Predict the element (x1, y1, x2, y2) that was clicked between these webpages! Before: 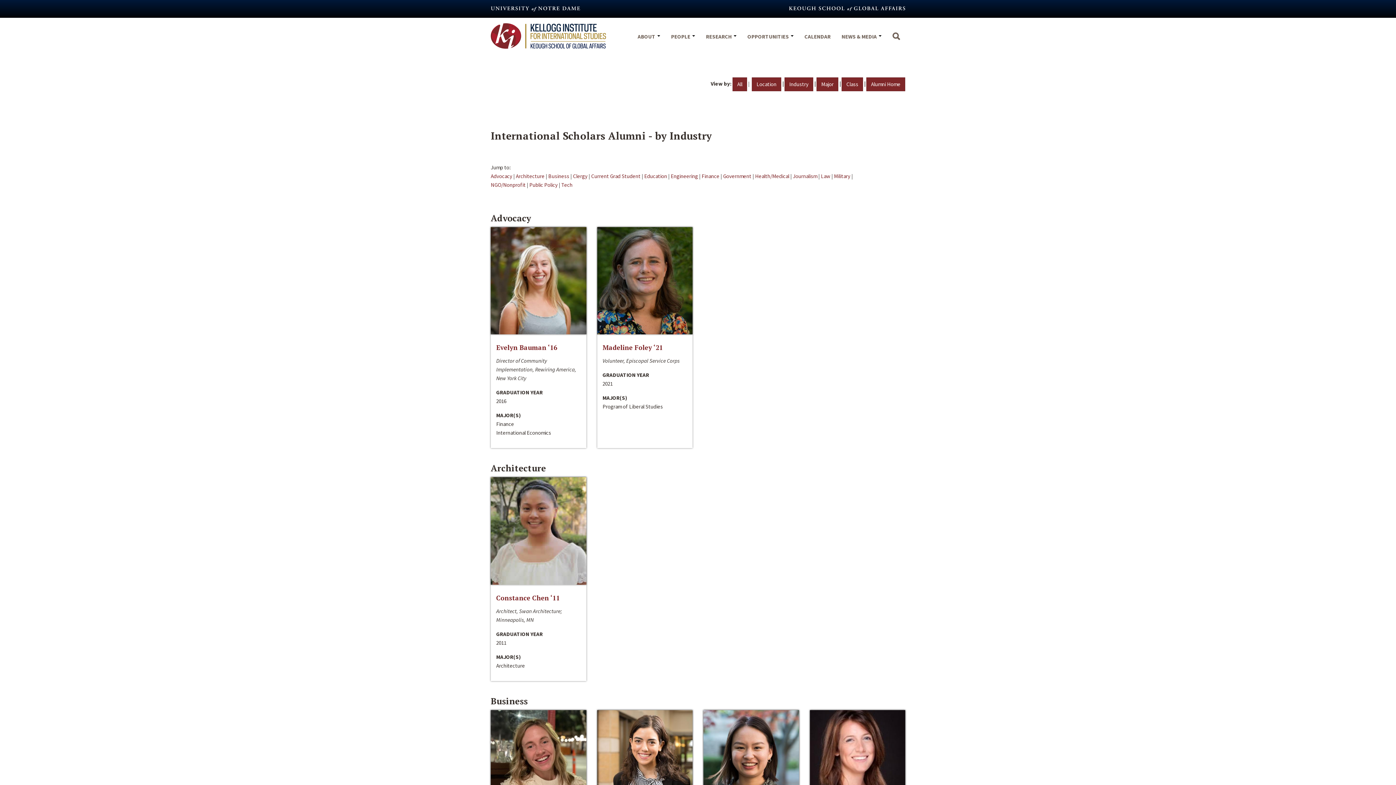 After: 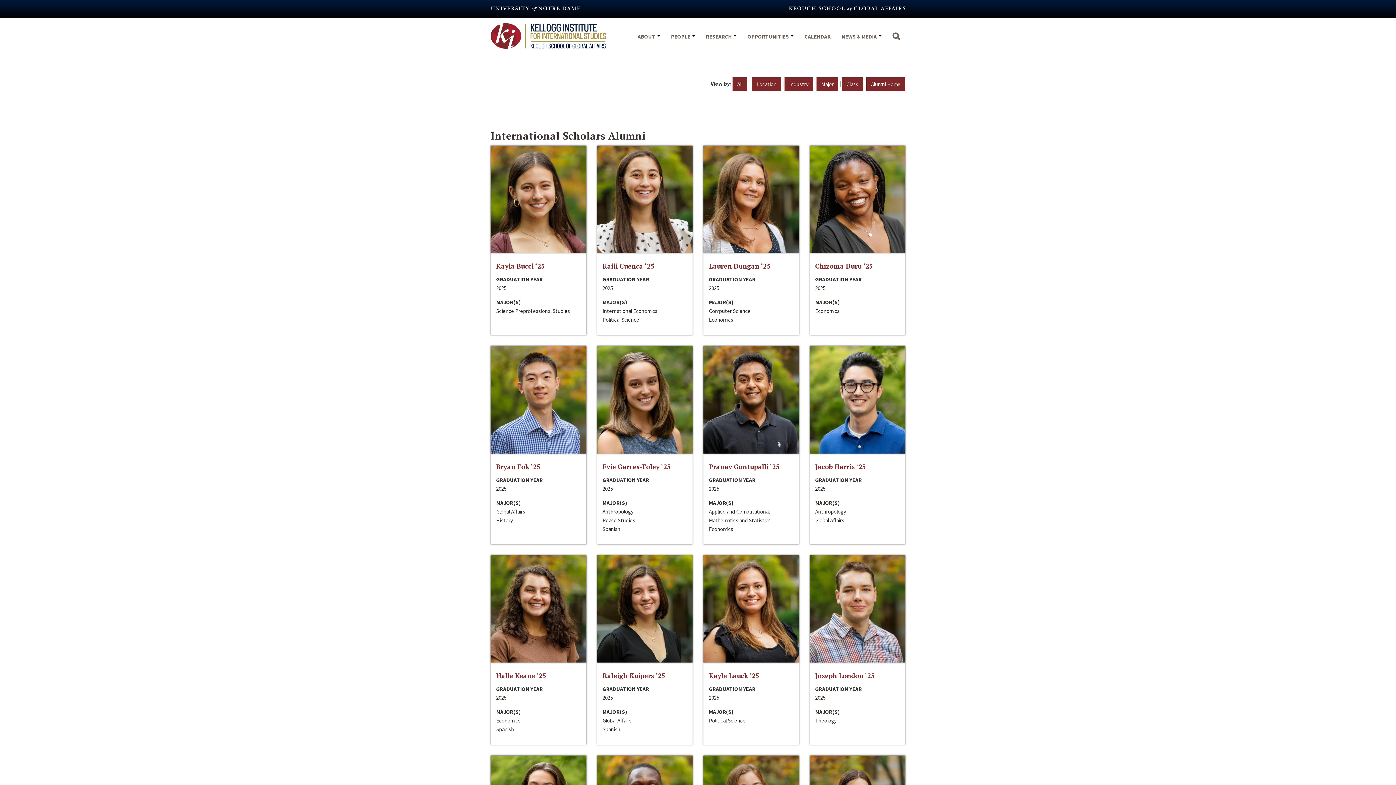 Action: label: All bbox: (732, 77, 747, 91)